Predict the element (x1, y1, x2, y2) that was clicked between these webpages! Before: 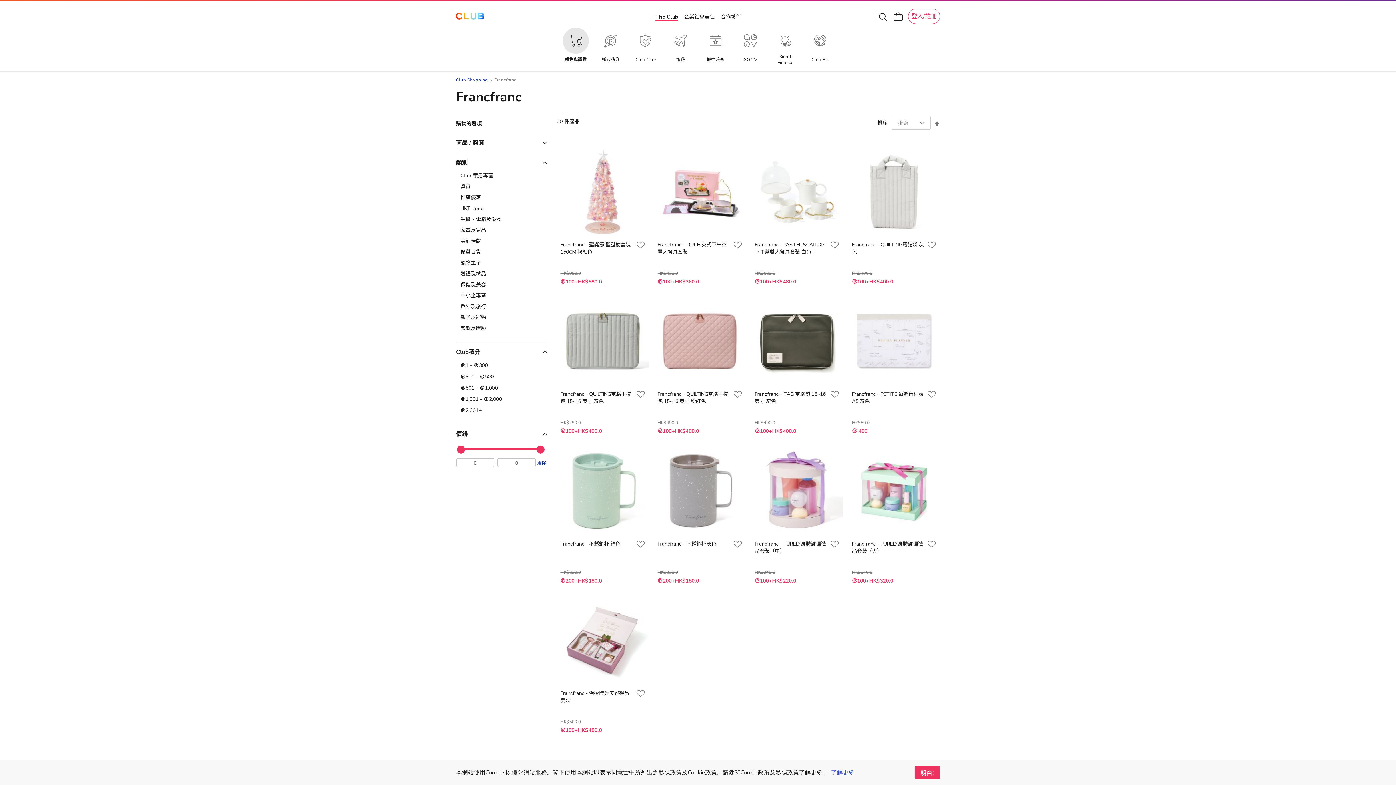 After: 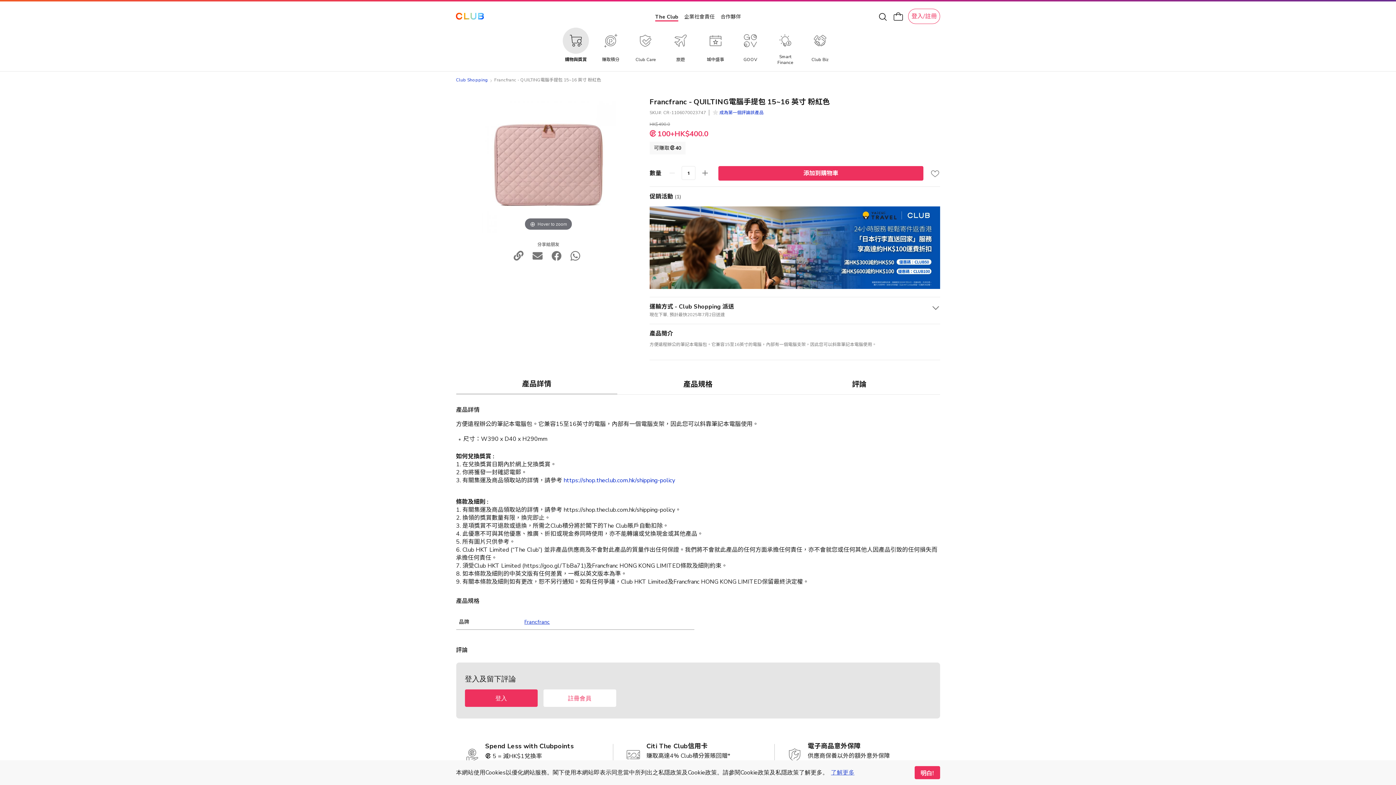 Action: bbox: (654, 295, 745, 387)